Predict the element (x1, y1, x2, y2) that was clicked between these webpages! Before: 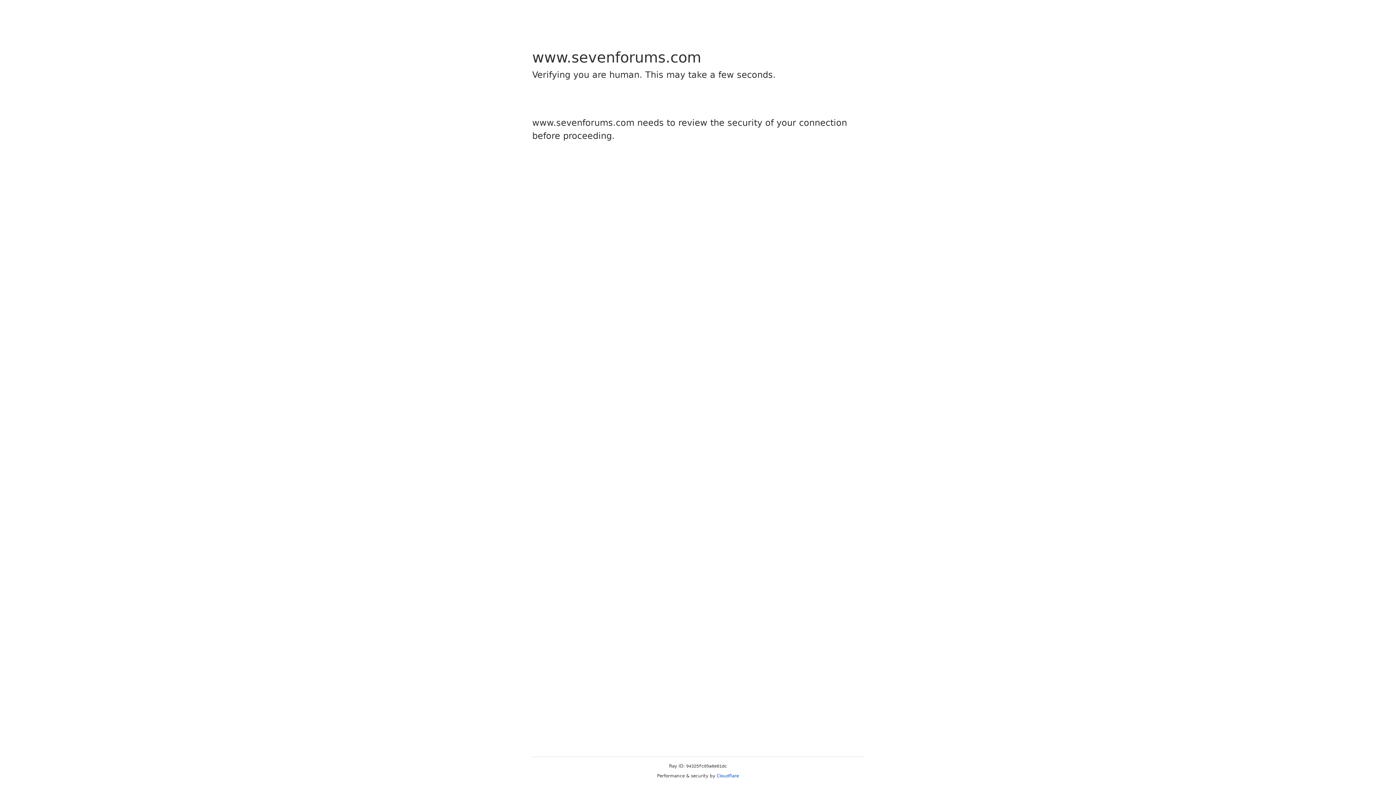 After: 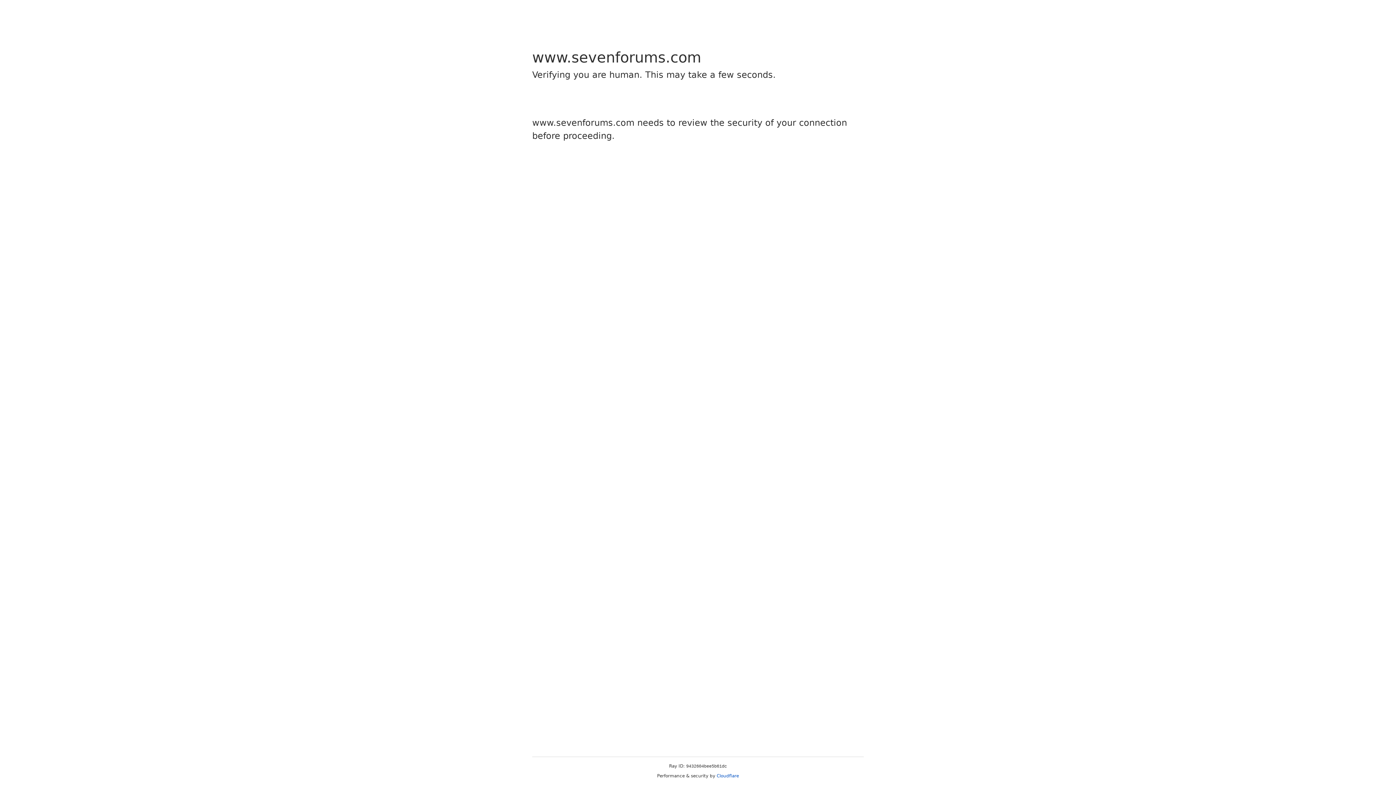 Action: label: Cloudflare bbox: (716, 773, 739, 778)